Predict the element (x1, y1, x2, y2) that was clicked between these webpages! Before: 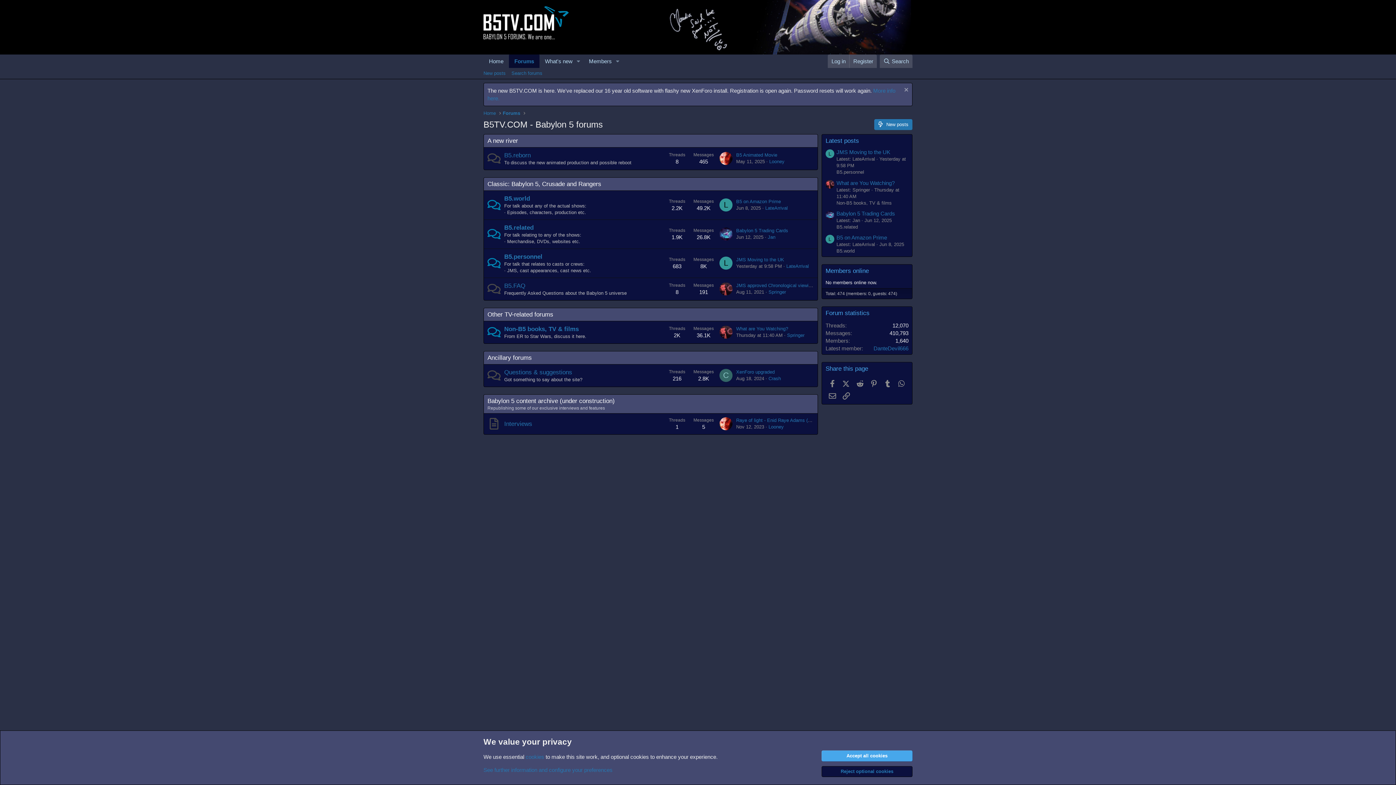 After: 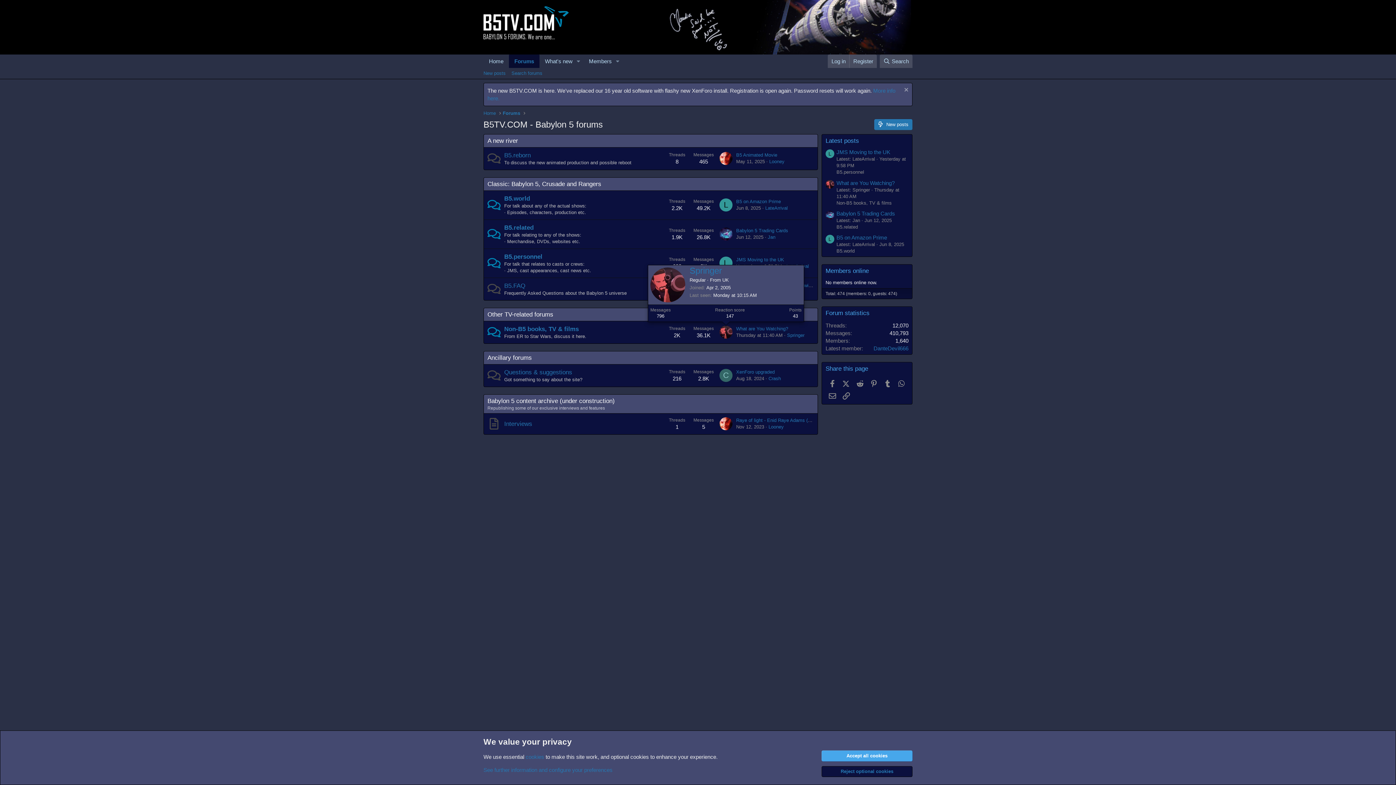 Action: bbox: (719, 325, 732, 338)